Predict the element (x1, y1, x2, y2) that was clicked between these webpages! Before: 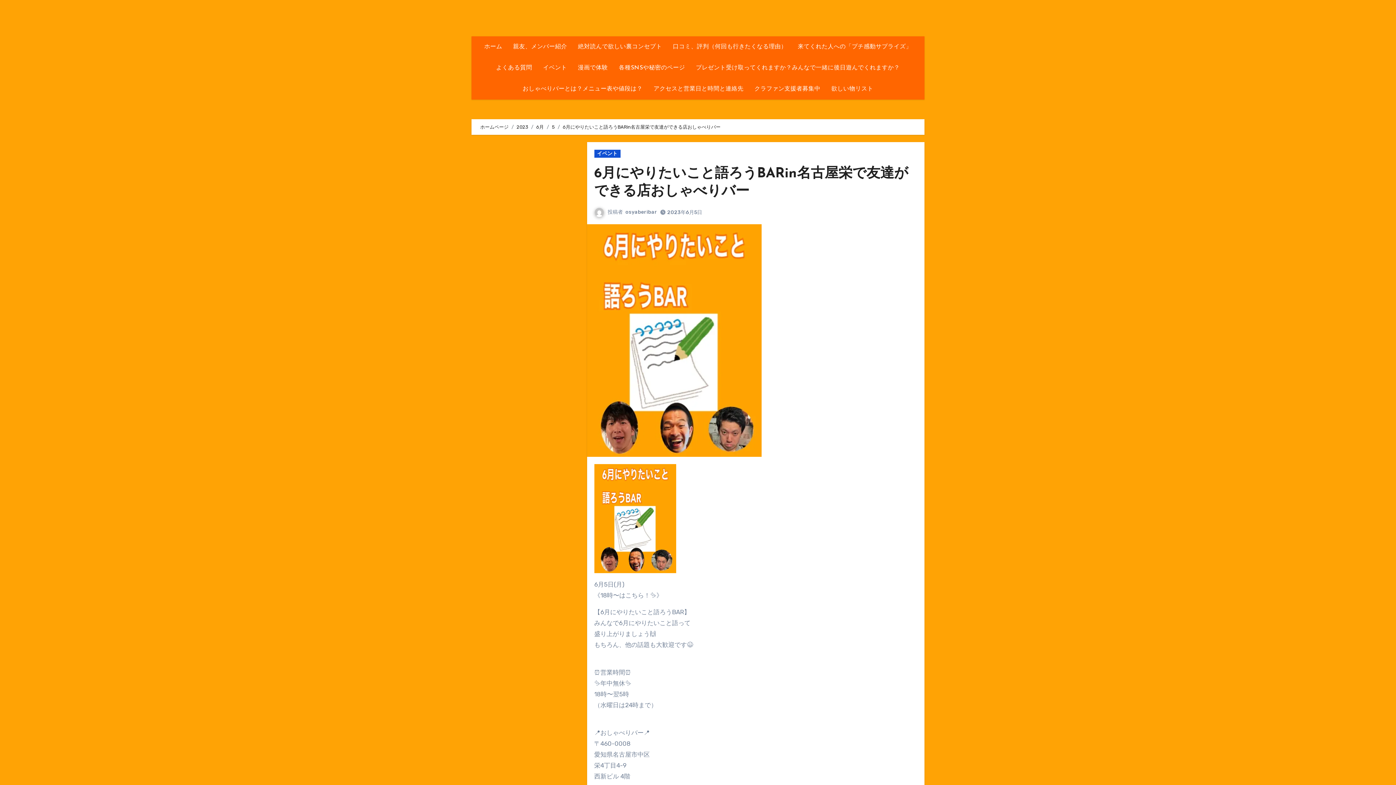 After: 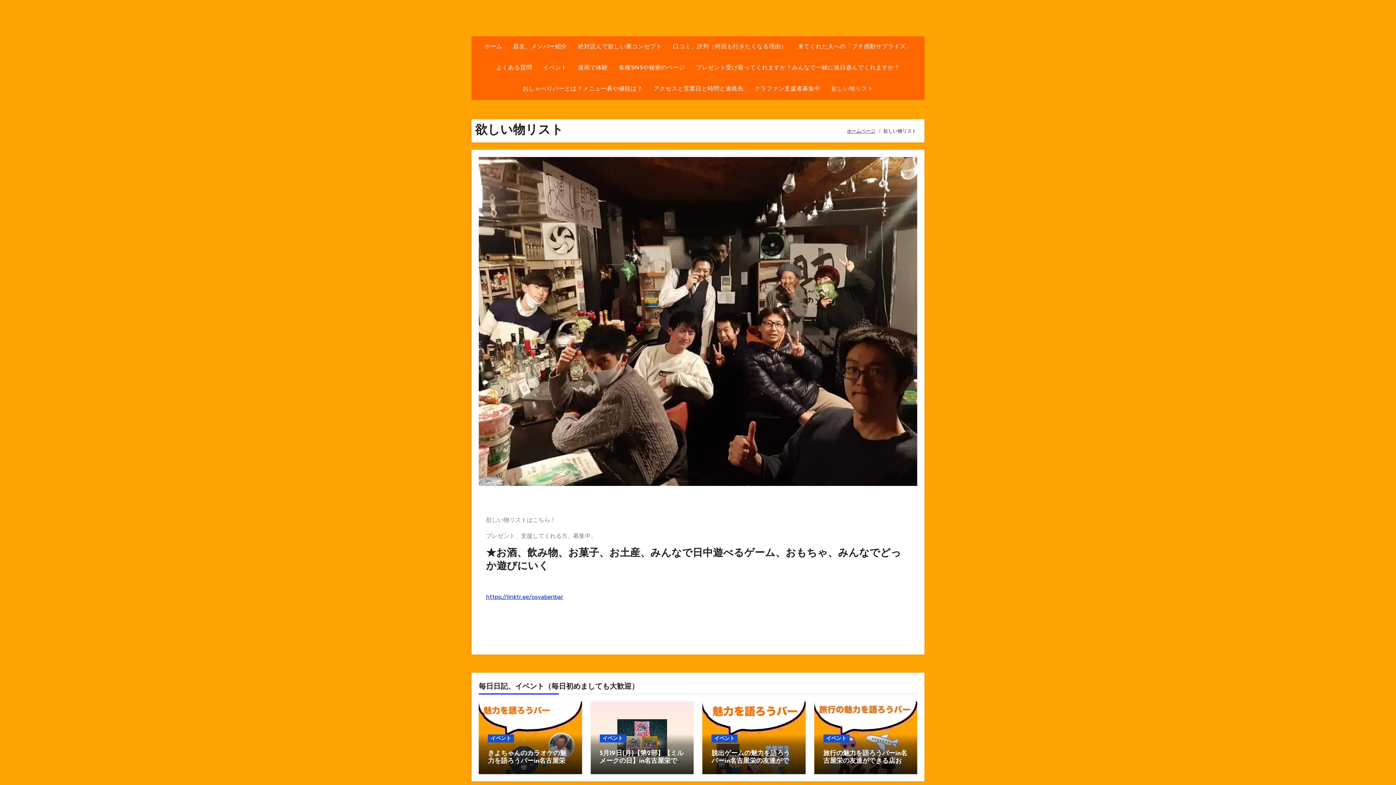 Action: label: 欲しい物リスト bbox: (826, 78, 879, 99)